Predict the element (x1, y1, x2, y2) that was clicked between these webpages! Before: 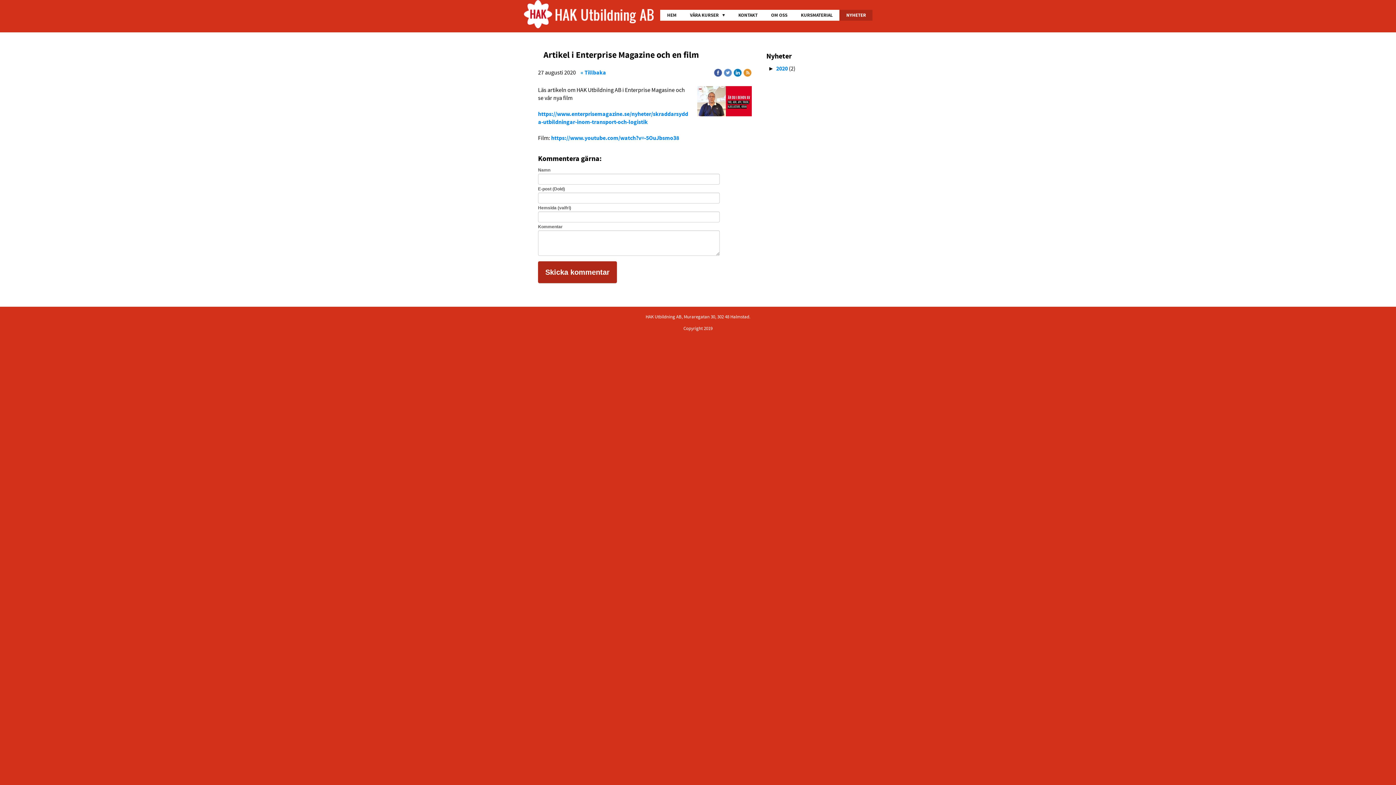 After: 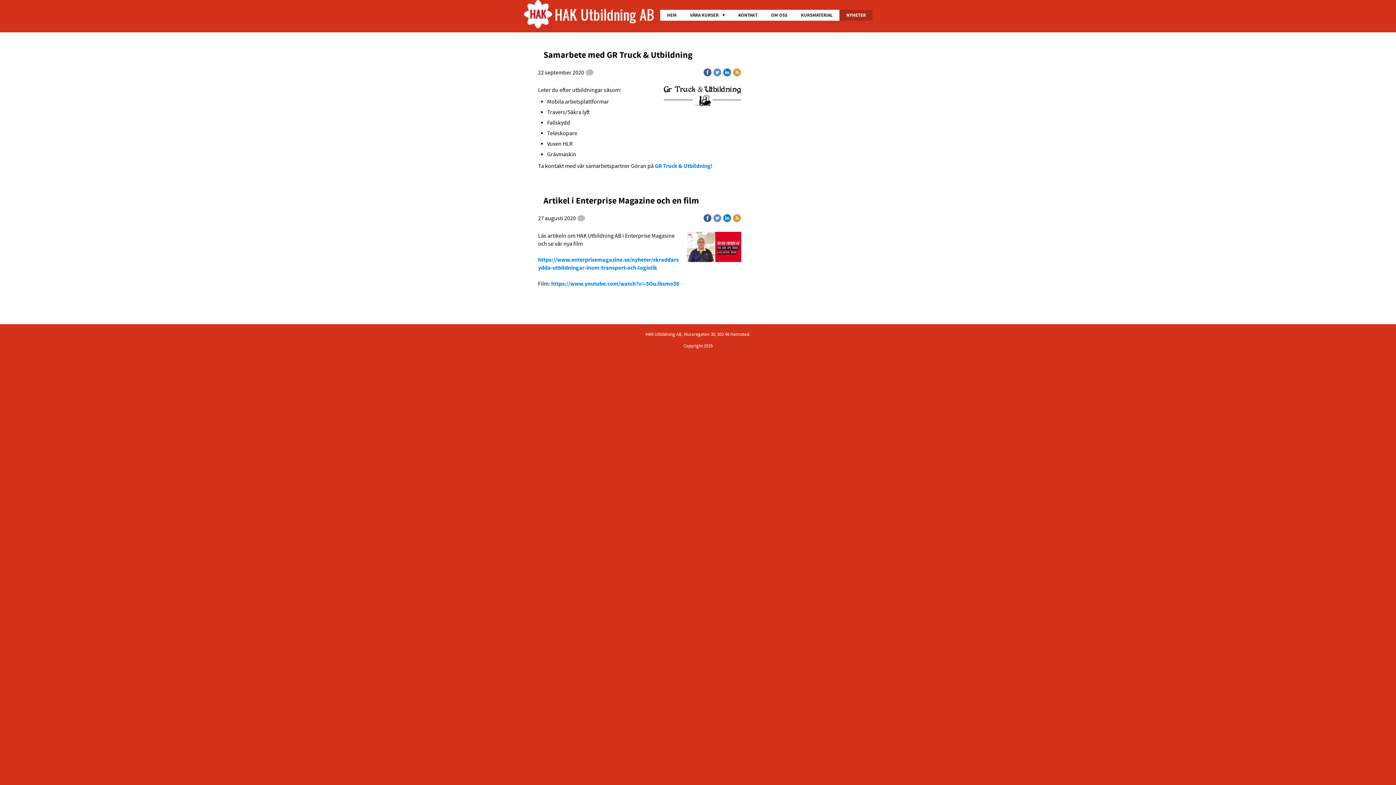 Action: label: NYHETER bbox: (839, 9, 872, 20)